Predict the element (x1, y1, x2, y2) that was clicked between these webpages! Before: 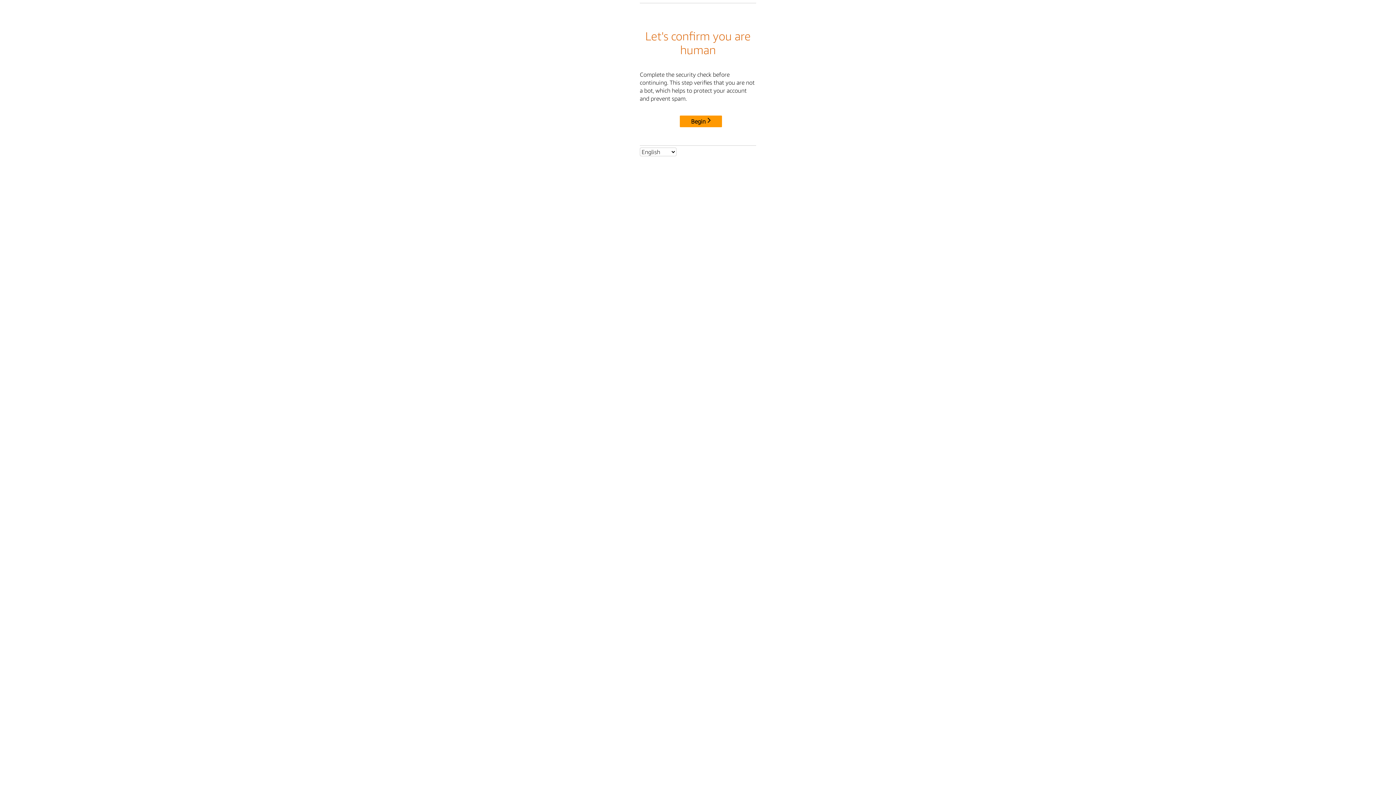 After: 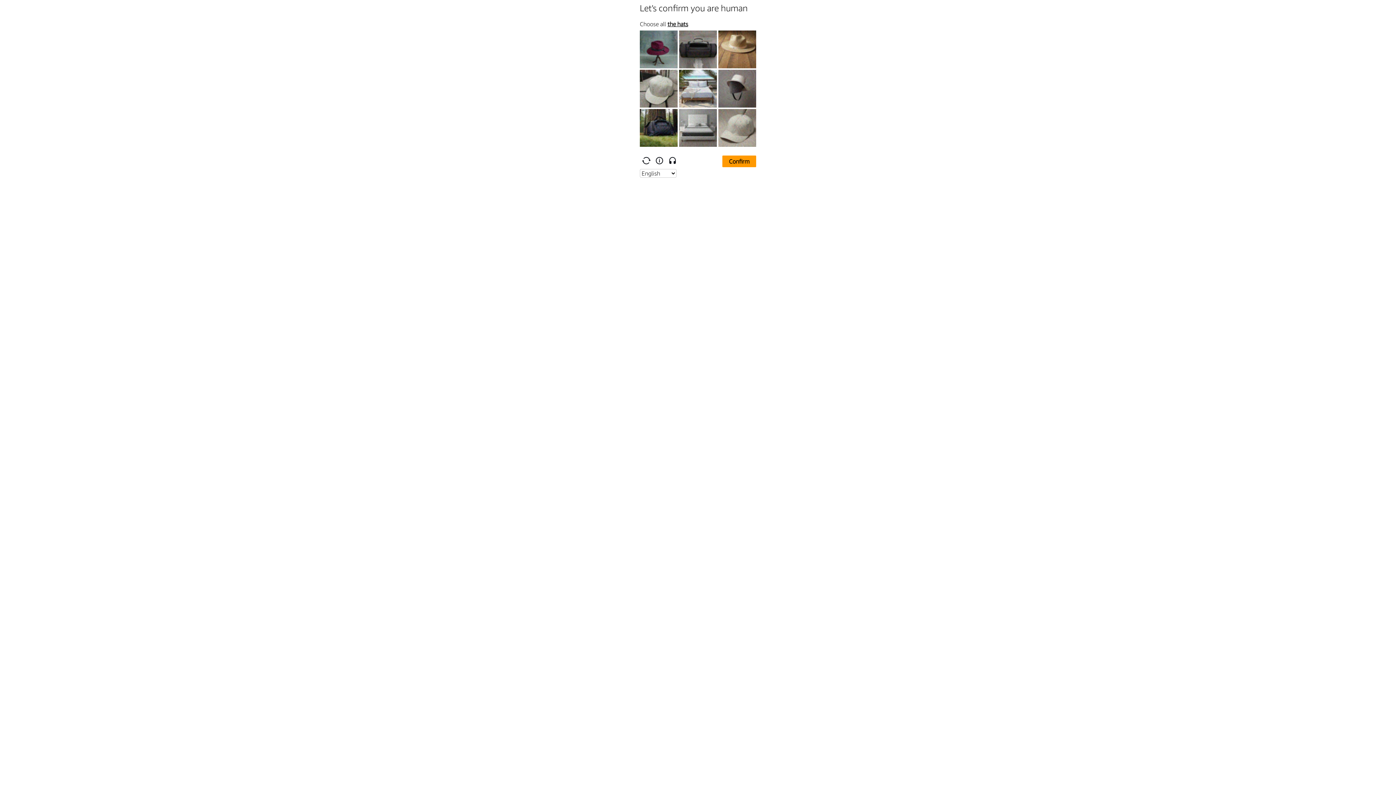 Action: label: Begin bbox: (680, 115, 722, 127)